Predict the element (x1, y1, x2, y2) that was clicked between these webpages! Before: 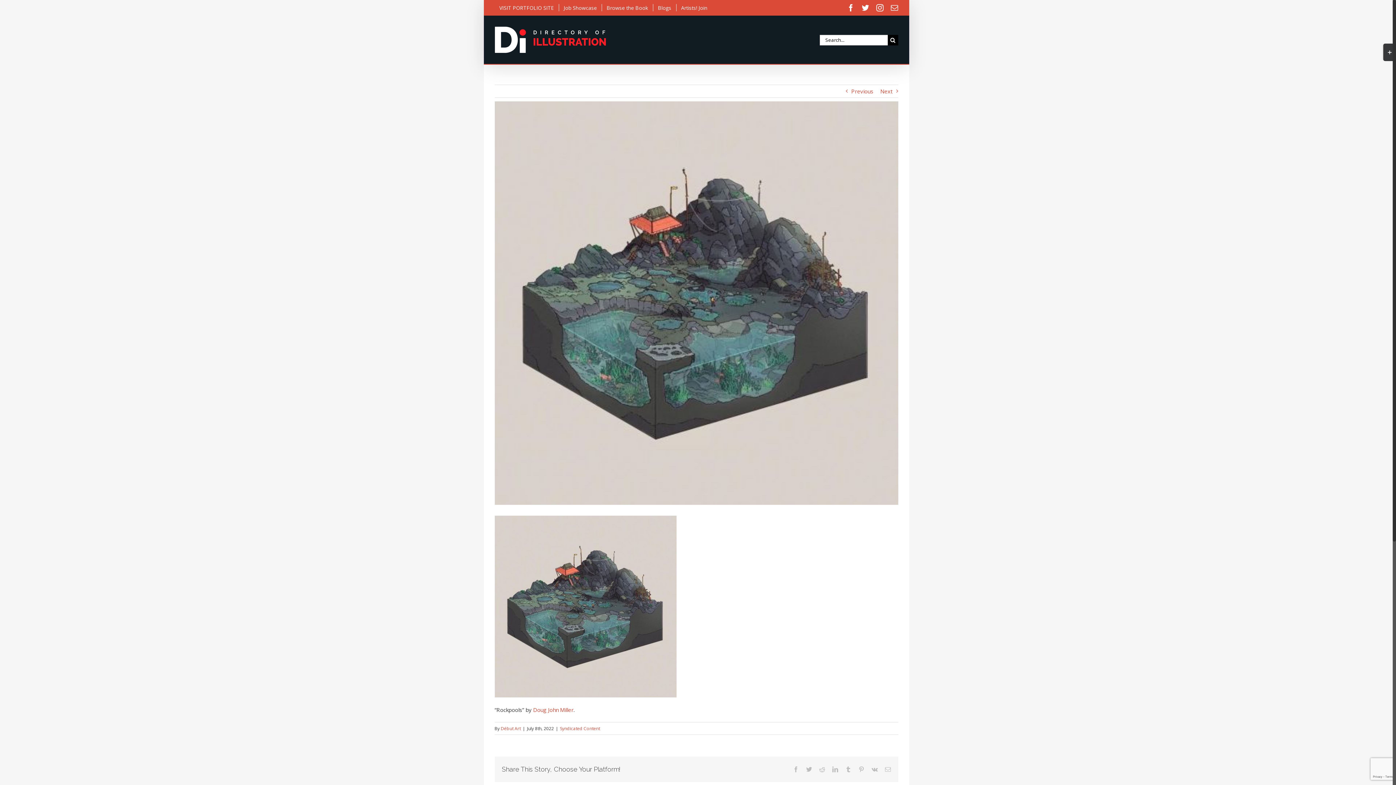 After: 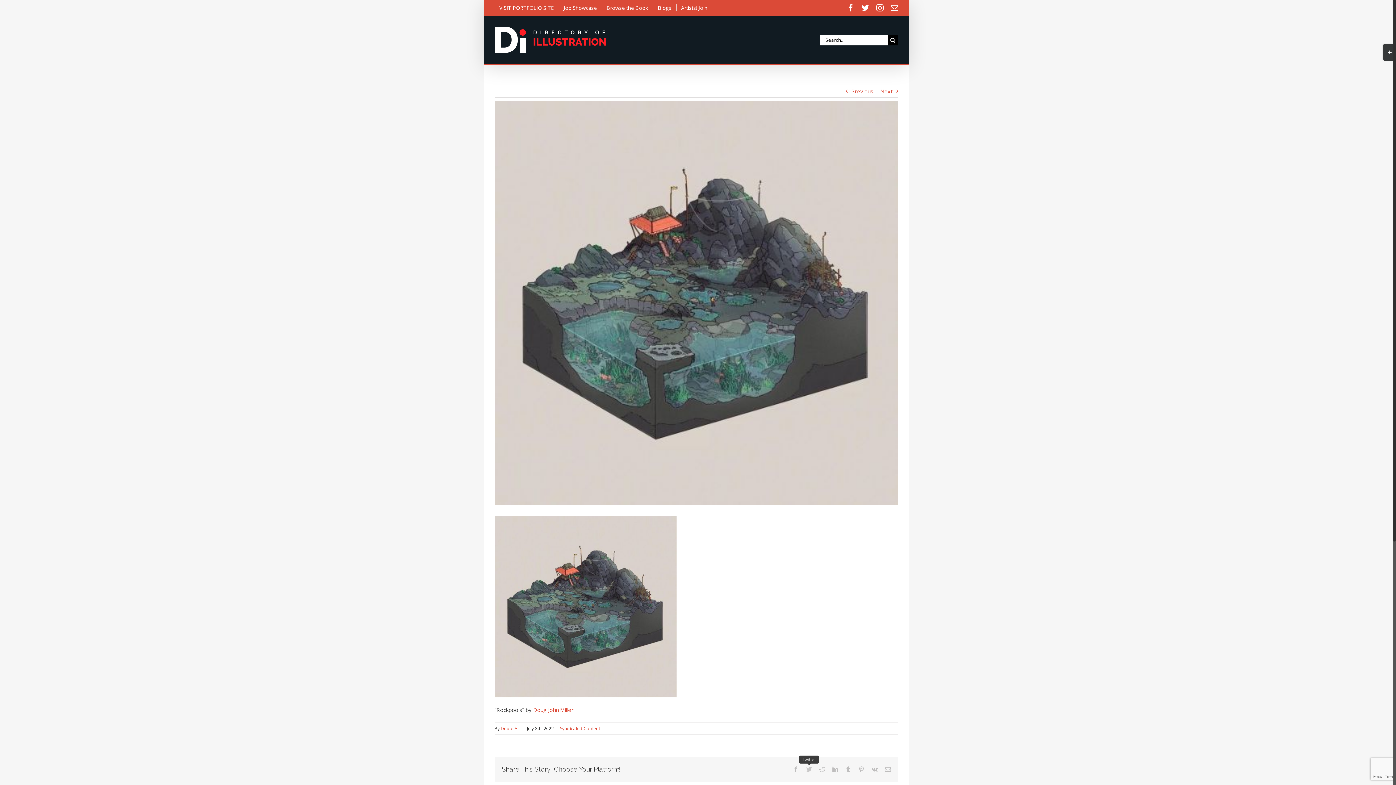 Action: label: Twitter bbox: (806, 766, 812, 772)